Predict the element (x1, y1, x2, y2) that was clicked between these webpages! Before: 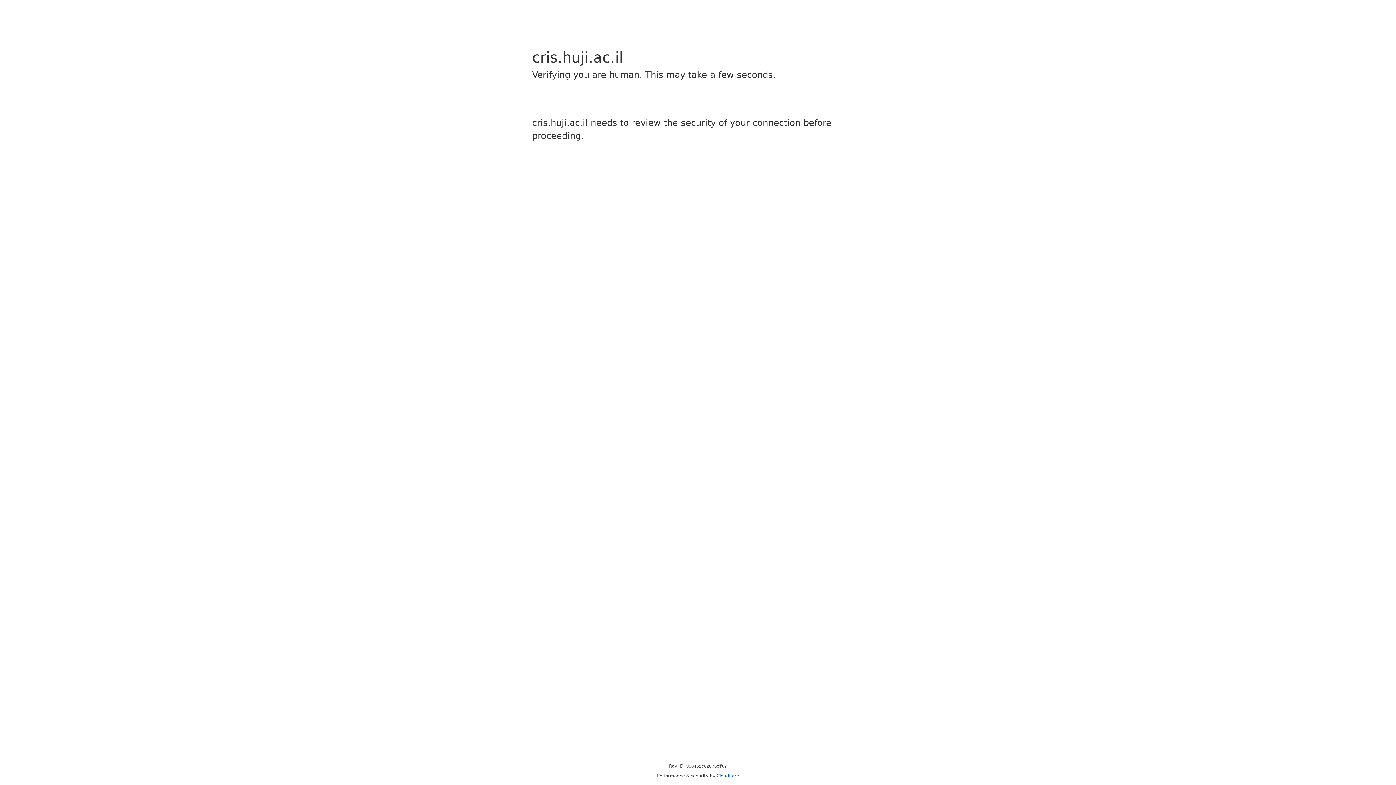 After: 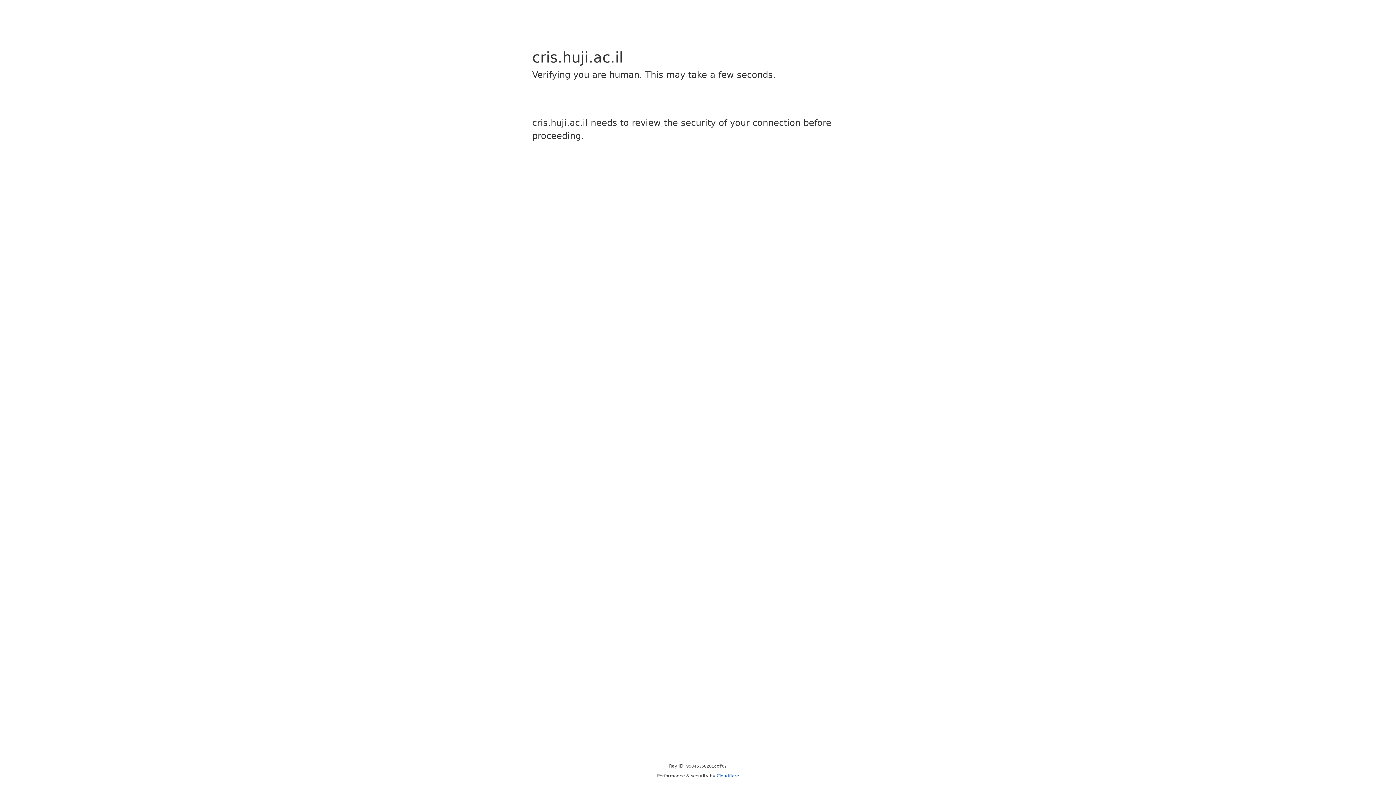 Action: label: Cloudflare bbox: (716, 773, 739, 778)